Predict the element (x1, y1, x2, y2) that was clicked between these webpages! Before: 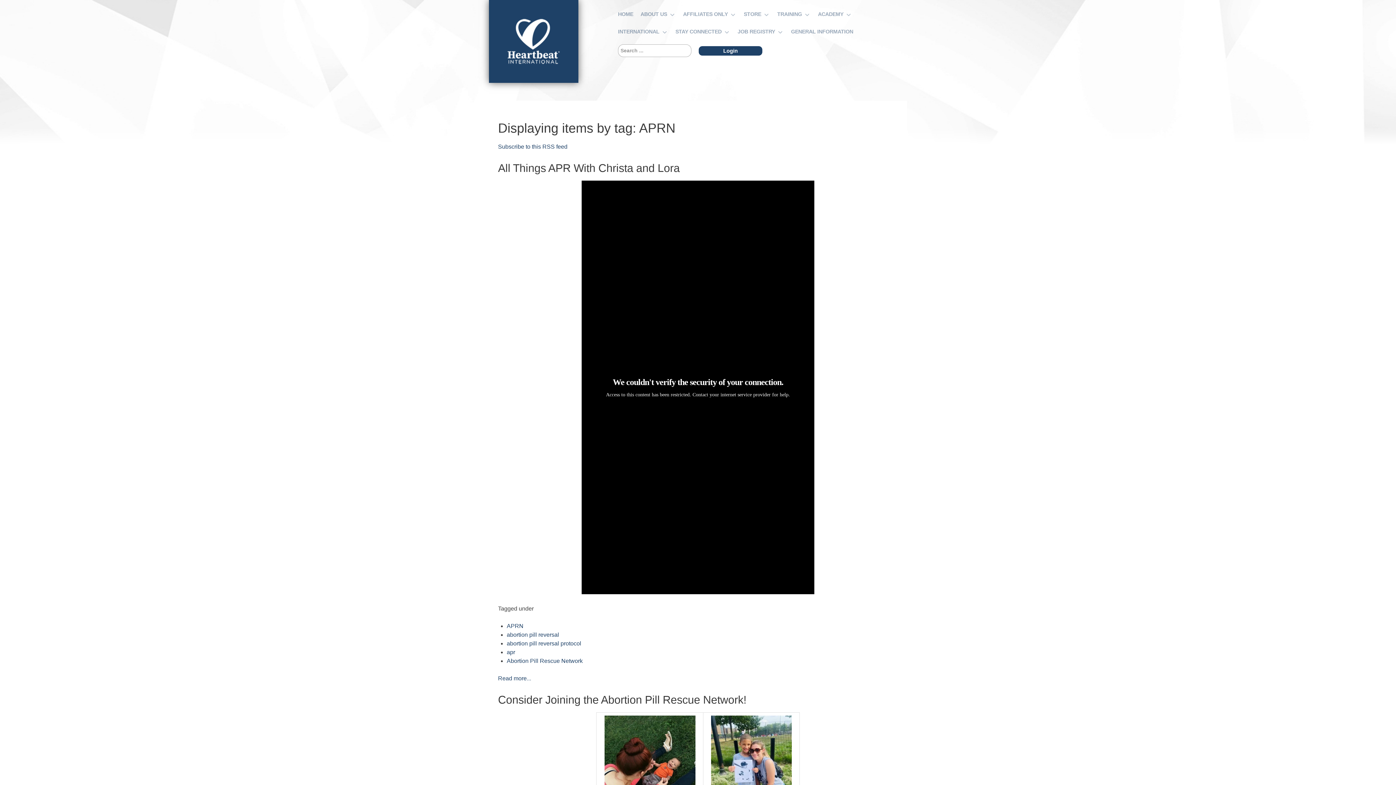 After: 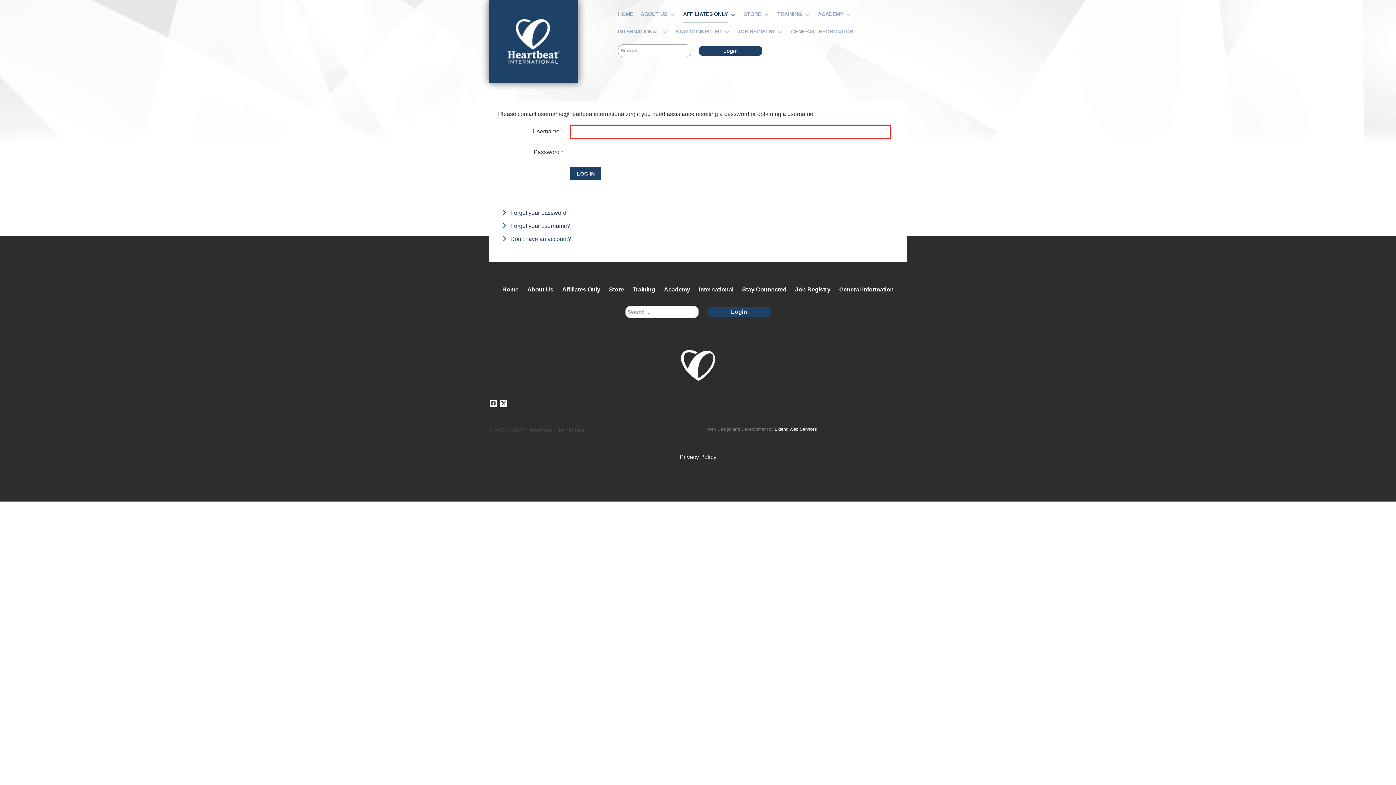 Action: bbox: (683, 10, 736, 17) label: AFFILIATES ONLY 